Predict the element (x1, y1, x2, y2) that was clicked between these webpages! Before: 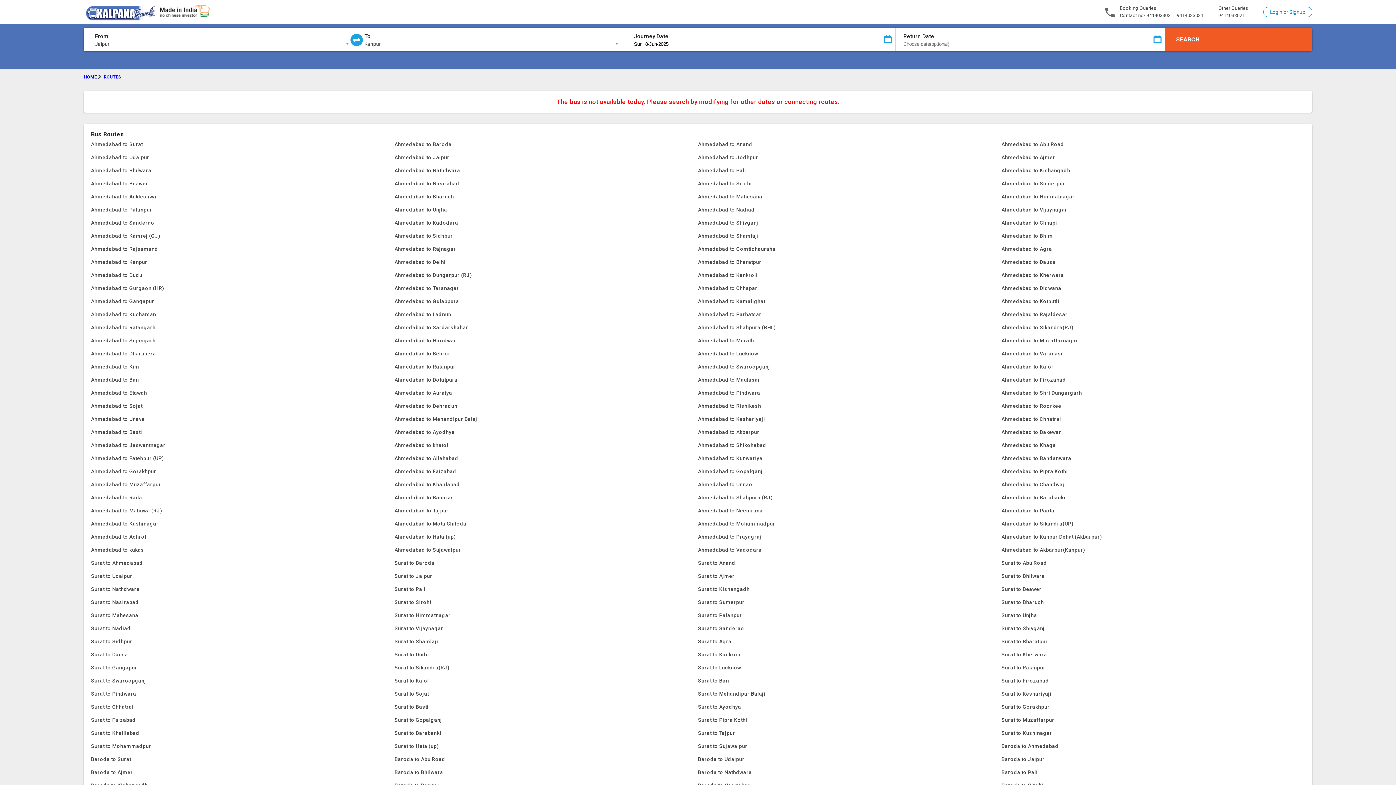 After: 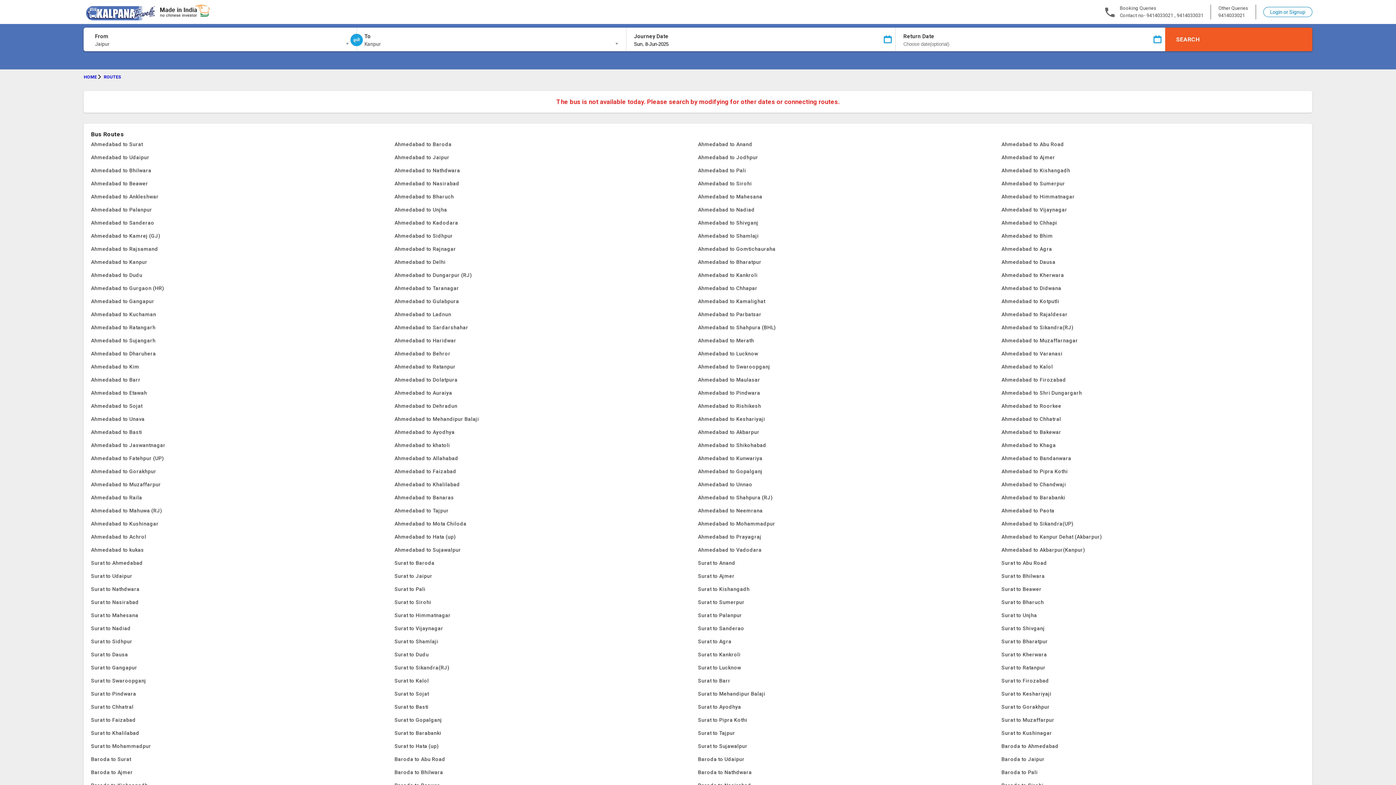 Action: label: Ahmedabad to Shahpura (RJ) bbox: (698, 491, 1001, 504)